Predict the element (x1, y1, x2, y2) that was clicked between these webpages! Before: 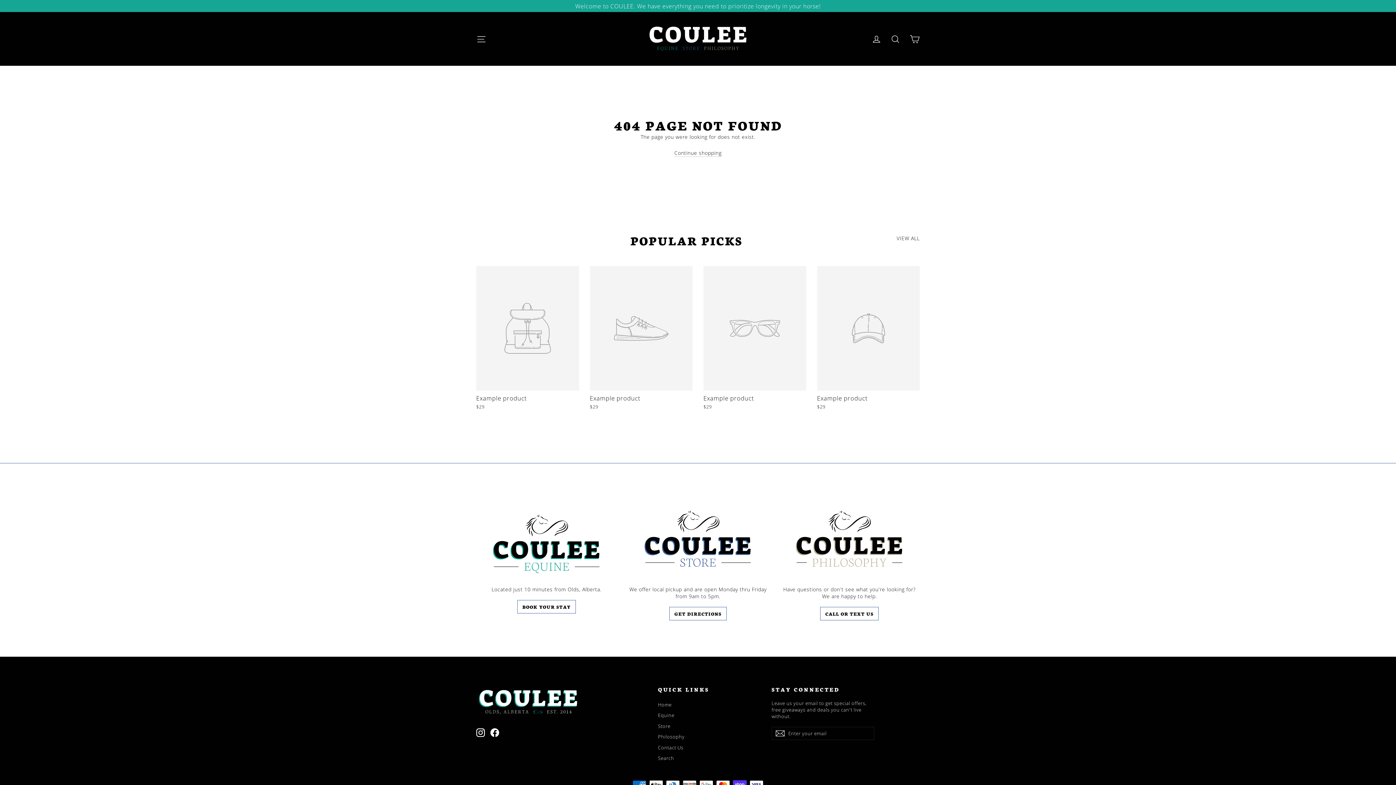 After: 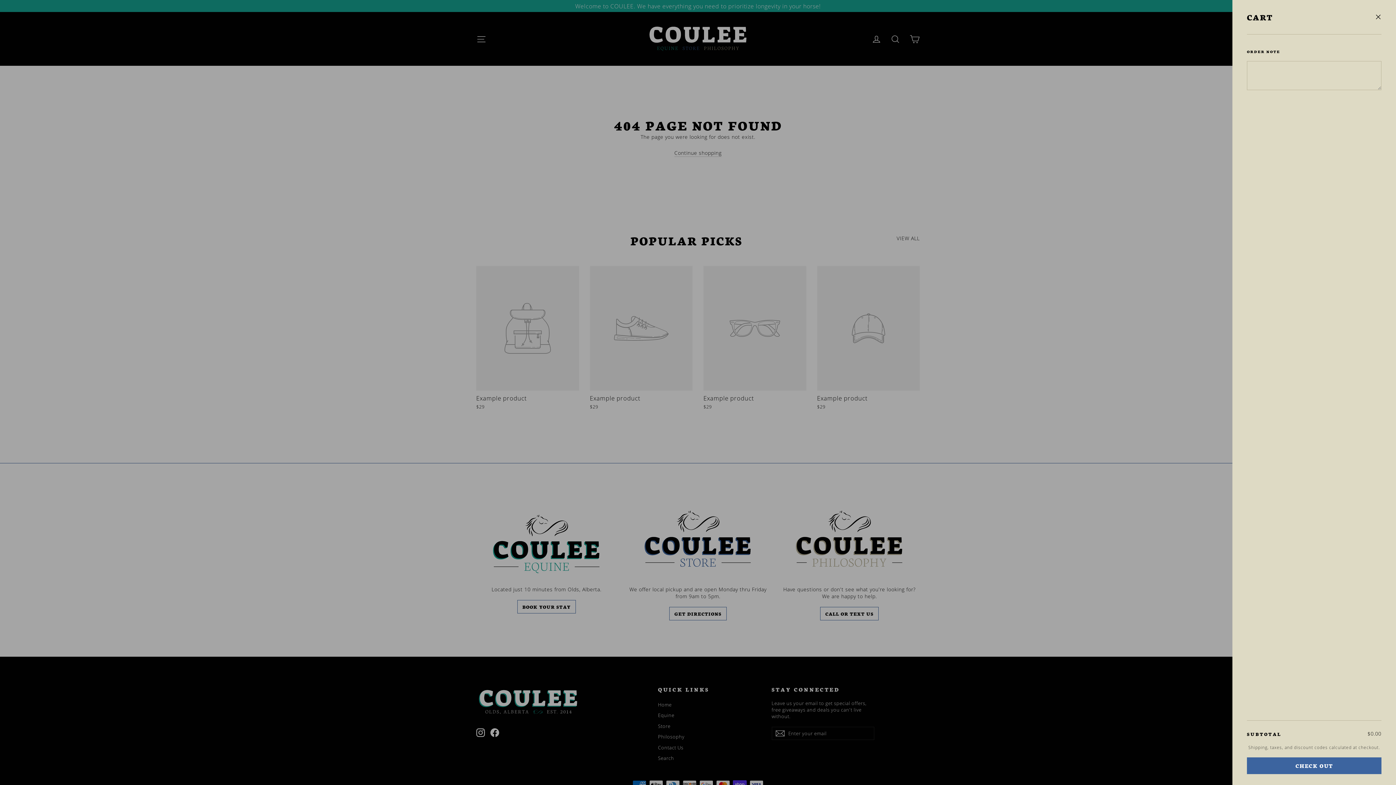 Action: bbox: (905, 29, 924, 47) label: CART